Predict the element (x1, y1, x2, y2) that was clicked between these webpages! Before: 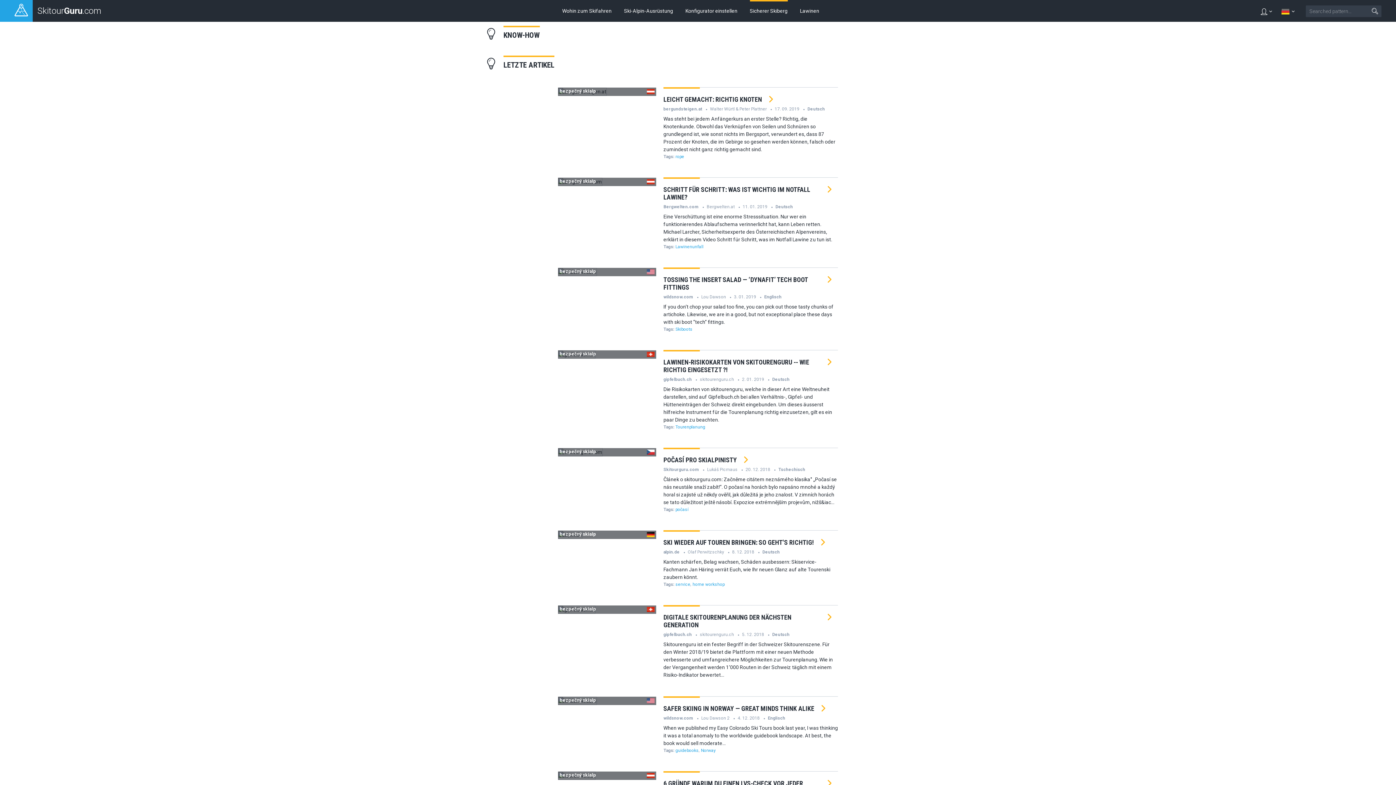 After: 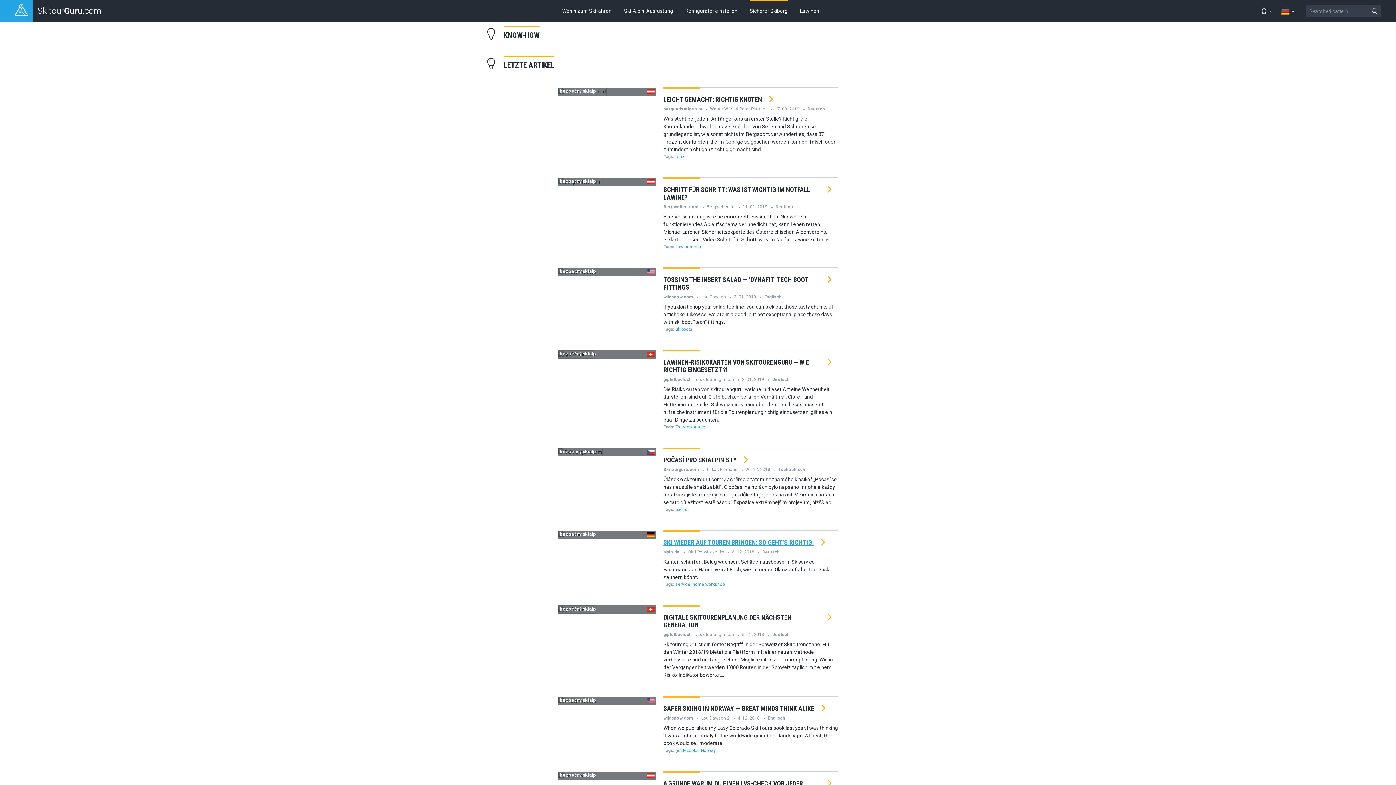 Action: label: bezpečný skialp

SKI WIEDER AUF TOUREN BRINGEN: SO GEHT'S RICHTIG!

alpin.de Olaf Perwitzschky 8. 12. 2018 Deutsch

Kanten schärfen, Belag wachsen, Schäden ausbessern: Skiservice-Fachmann Jan Häring verrät Euch, wie Ihr neuen Glanz auf alte Tourenski zaubern könnt. bbox: (663, 530, 838, 581)